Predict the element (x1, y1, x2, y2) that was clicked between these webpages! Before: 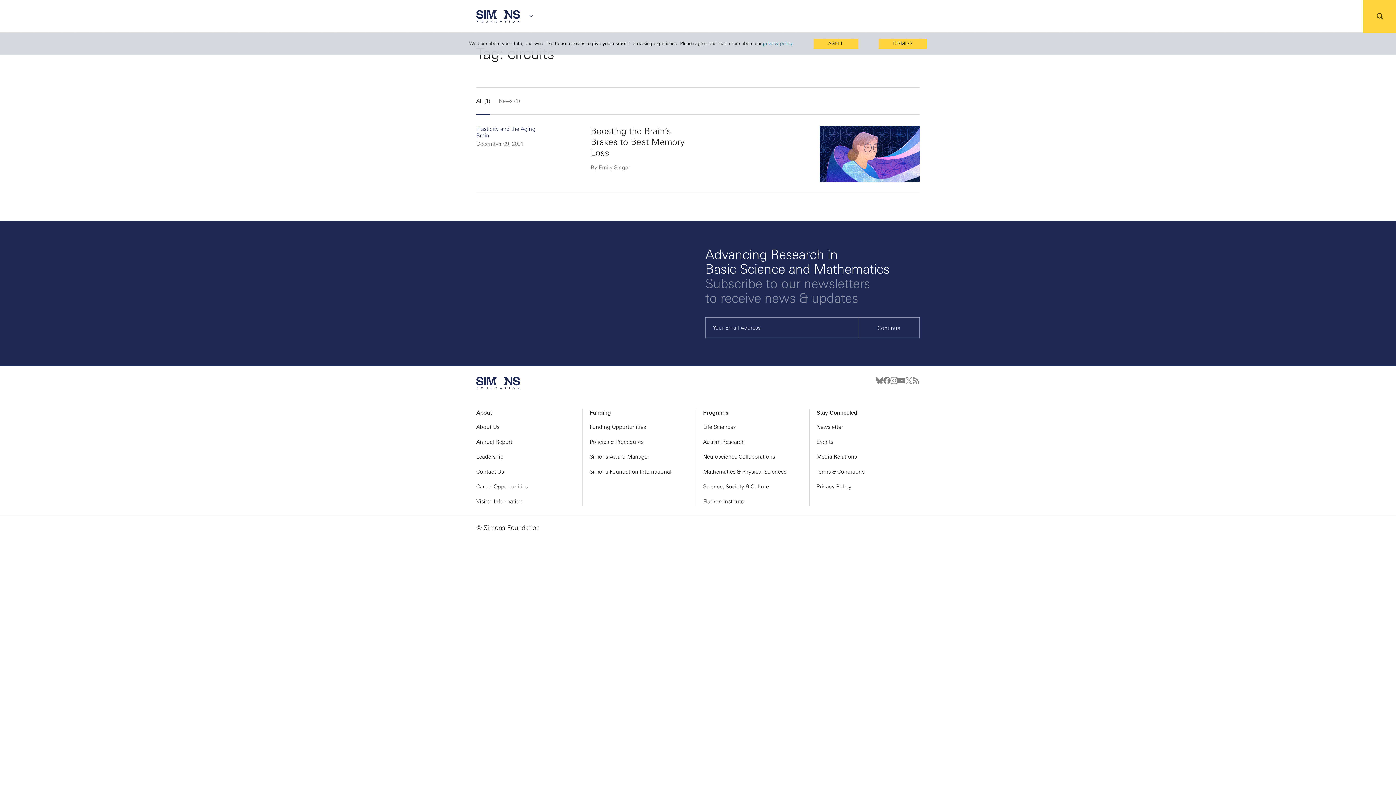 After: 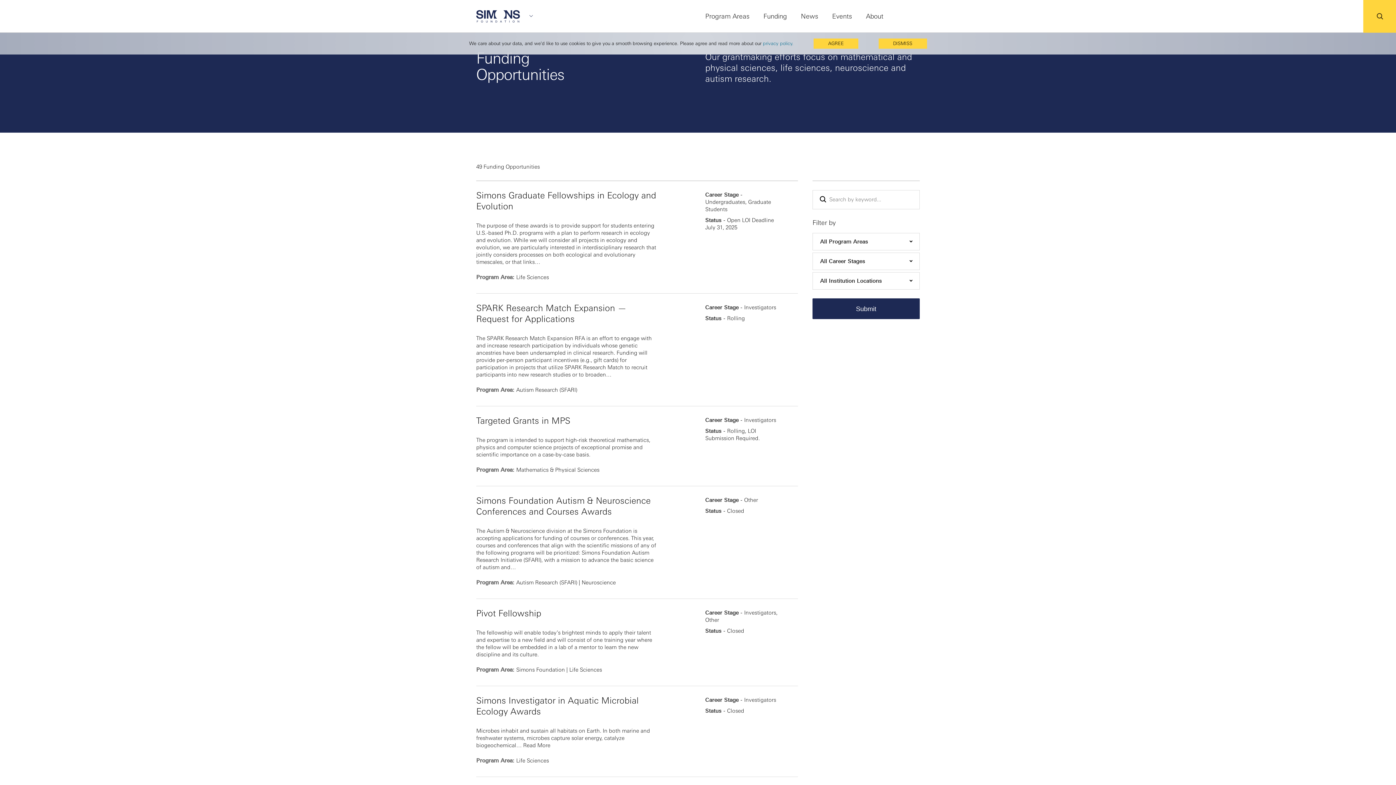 Action: bbox: (589, 424, 641, 430) label: Funding Opportunities